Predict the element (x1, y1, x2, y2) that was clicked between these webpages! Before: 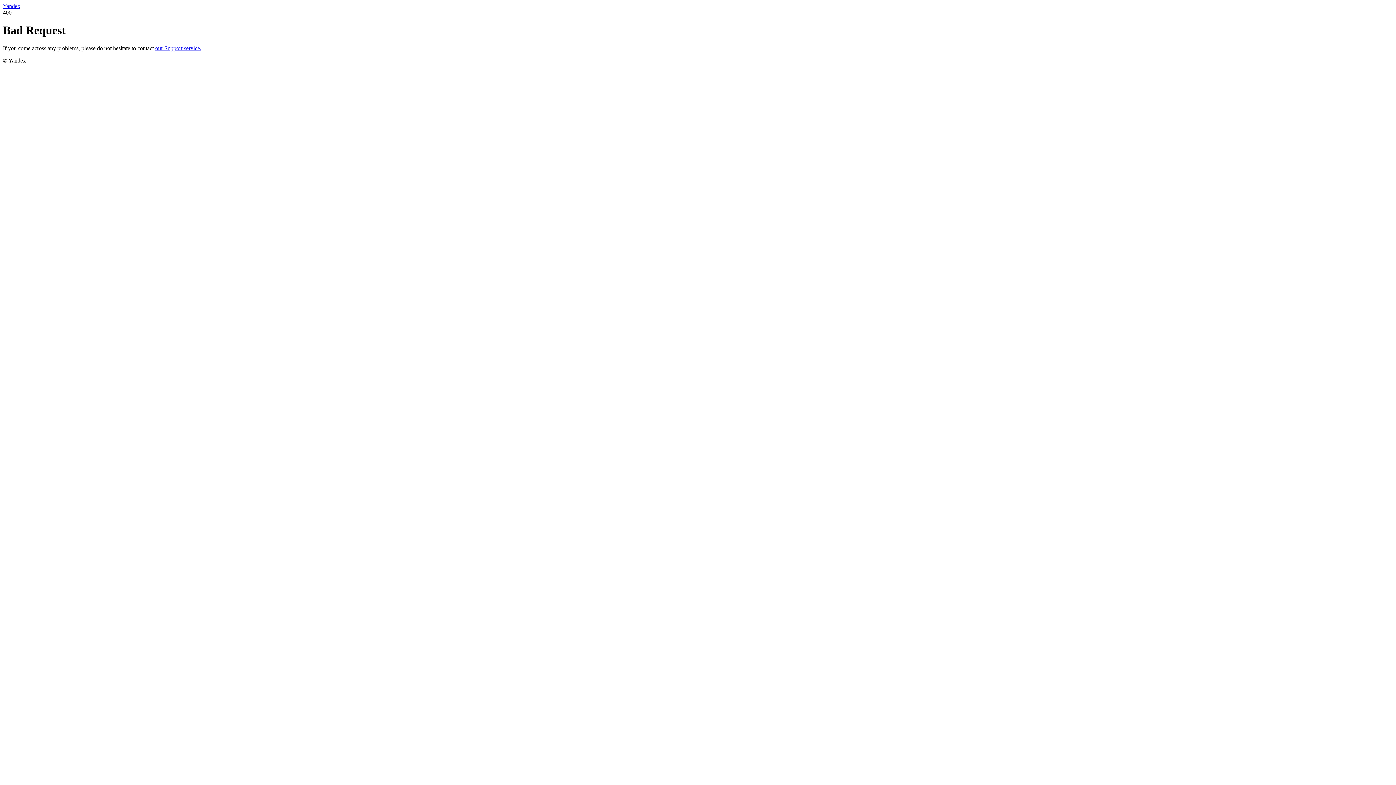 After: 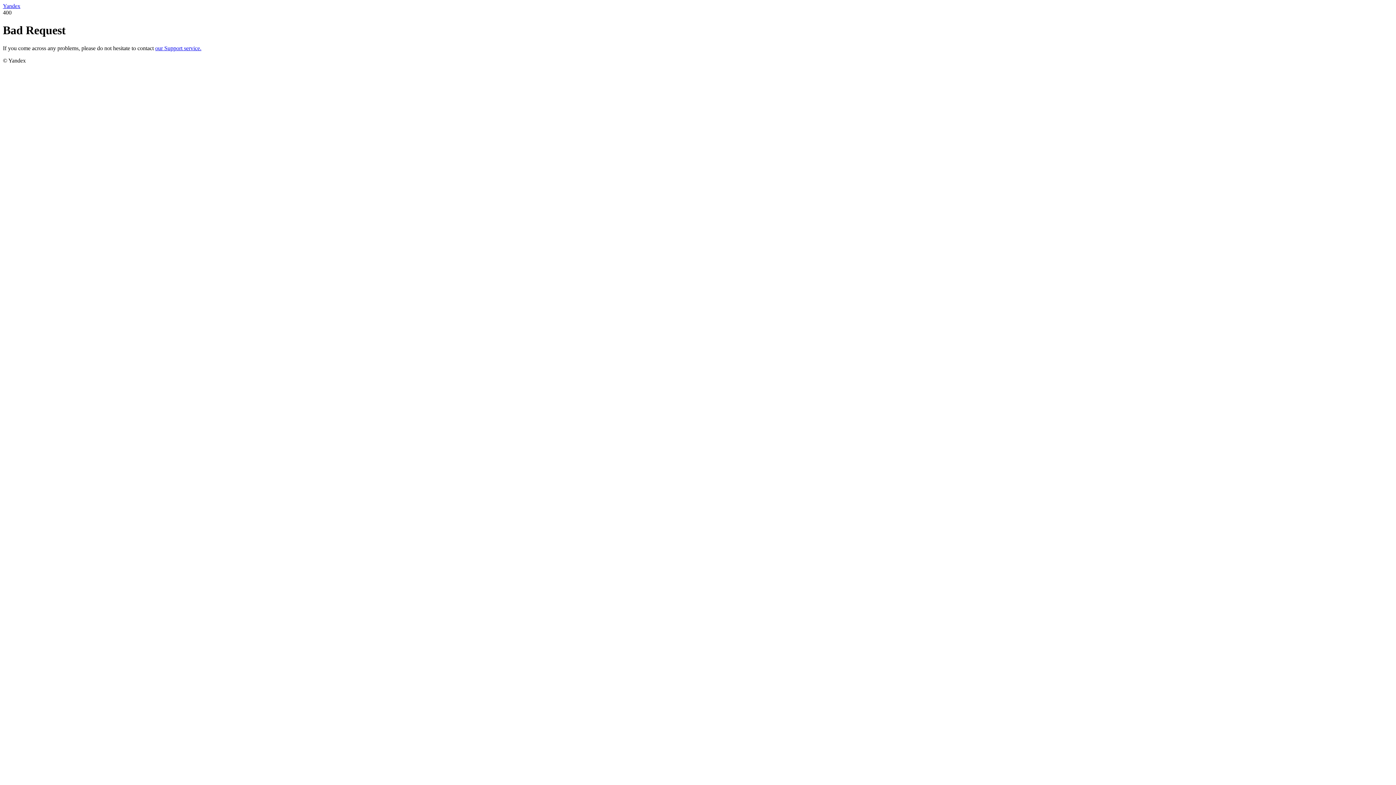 Action: label: Yandex bbox: (2, 2, 20, 9)